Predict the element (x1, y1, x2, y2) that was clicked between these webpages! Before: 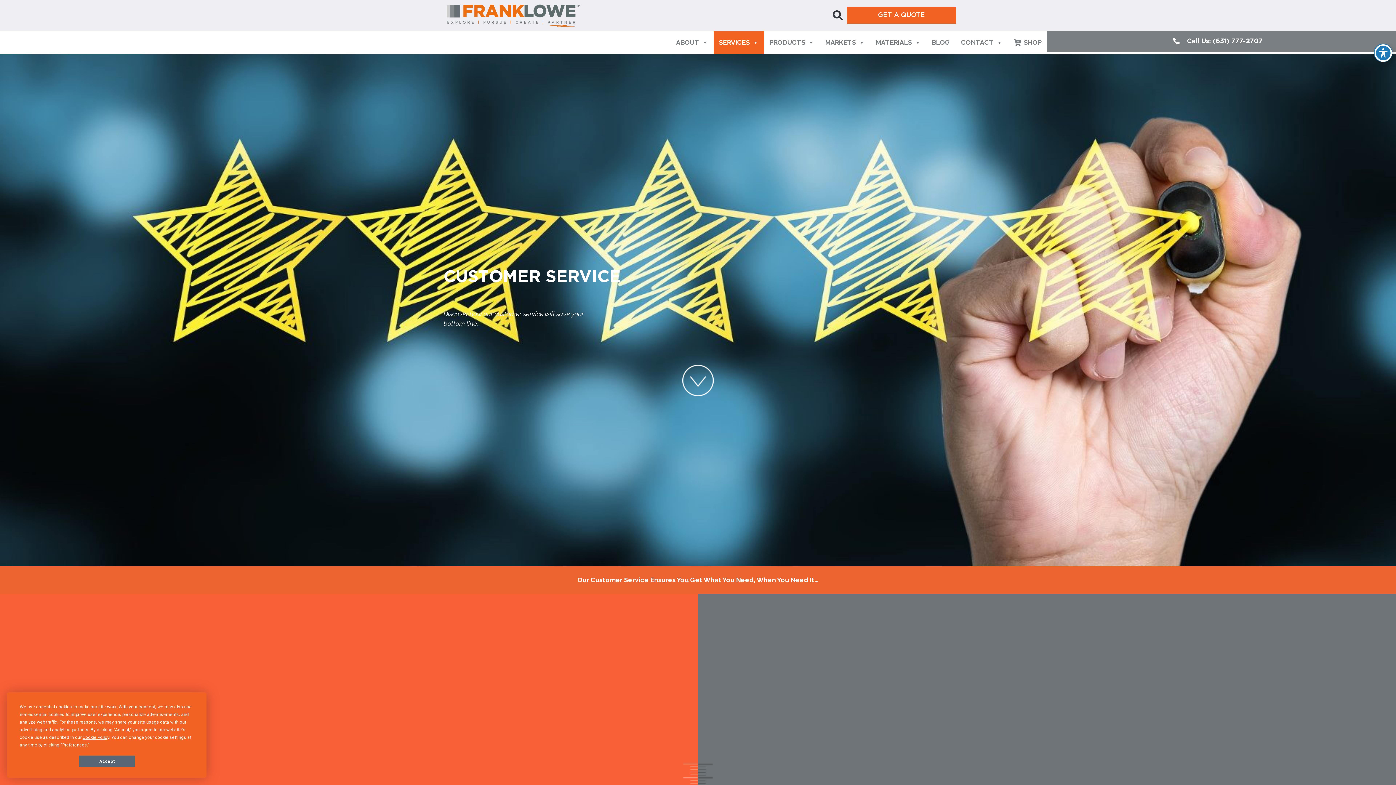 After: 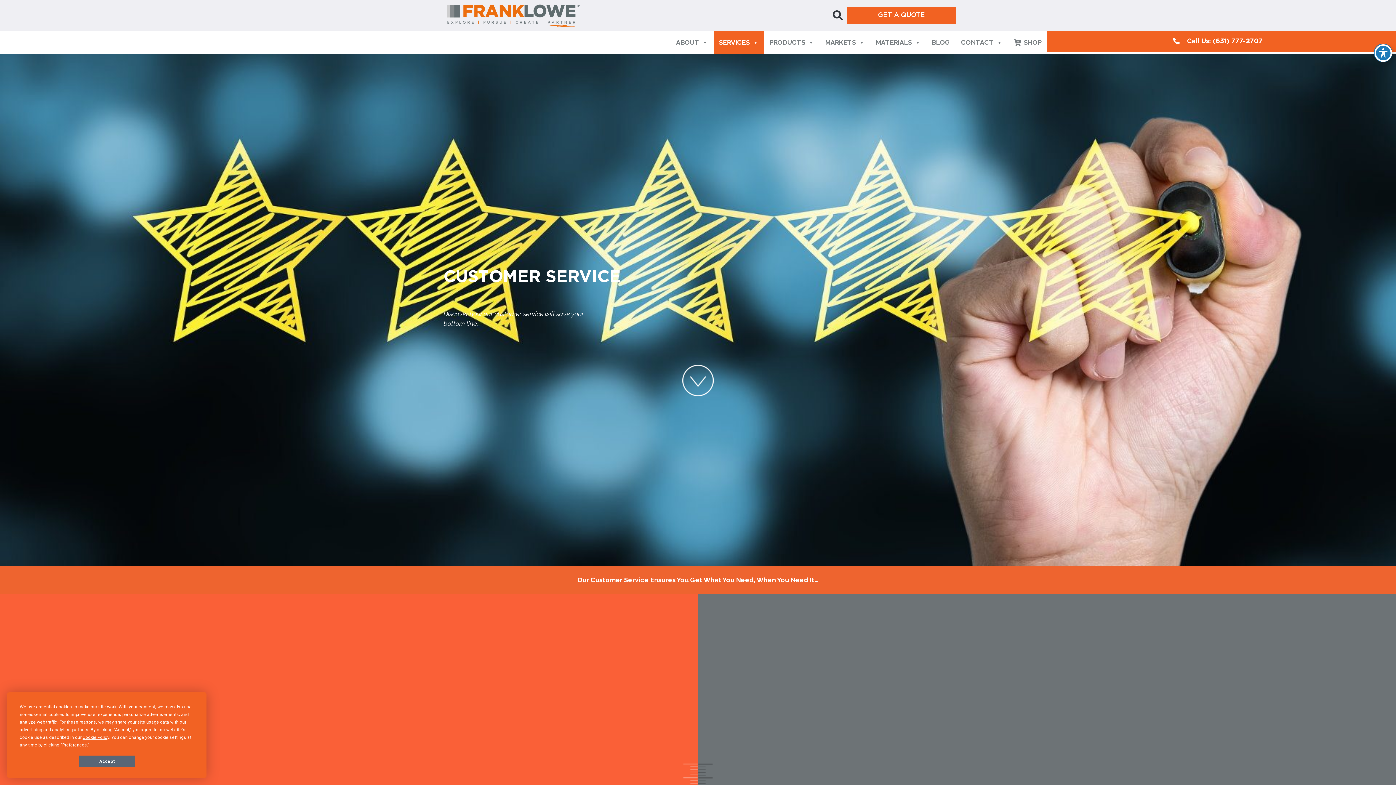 Action: label: Call Us: (631) 777-2707 bbox: (1047, 30, 1396, 51)